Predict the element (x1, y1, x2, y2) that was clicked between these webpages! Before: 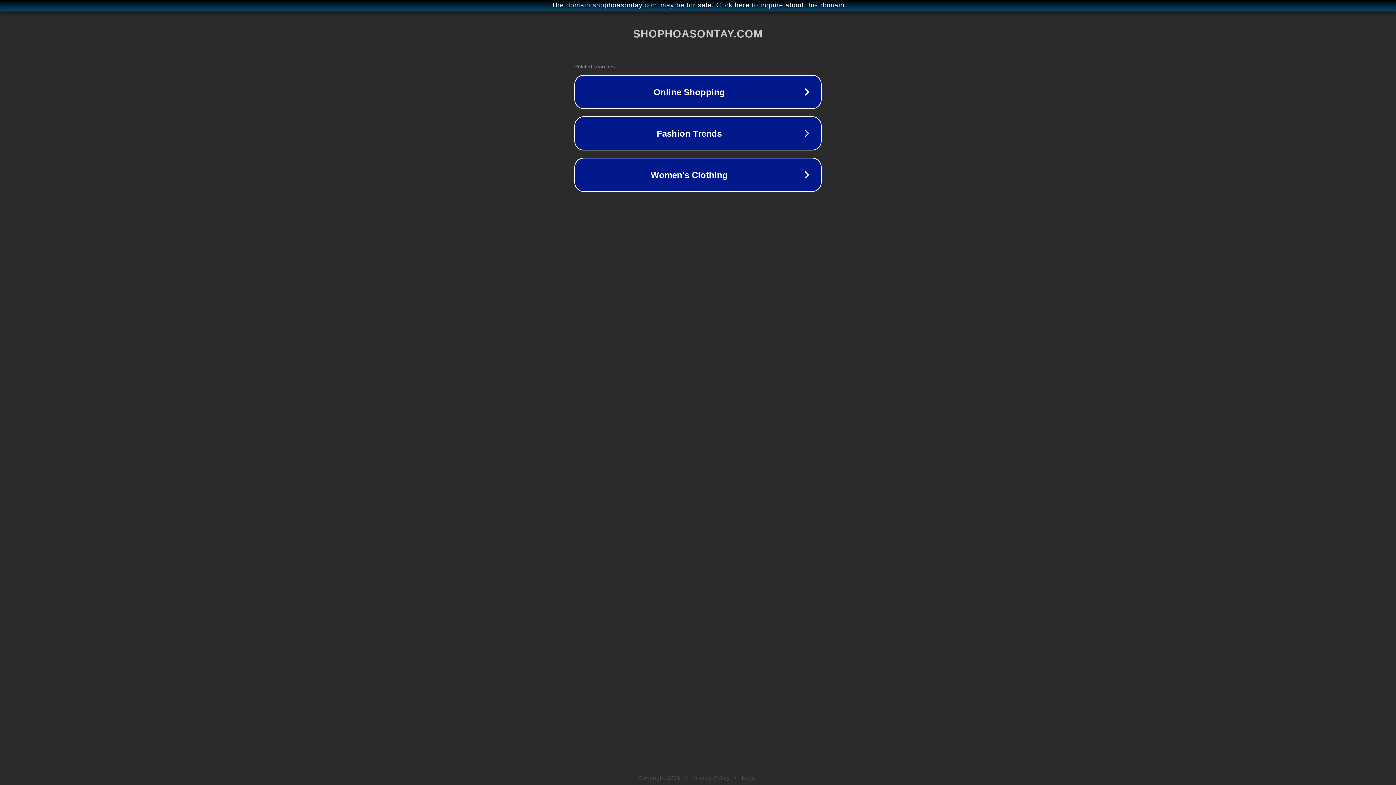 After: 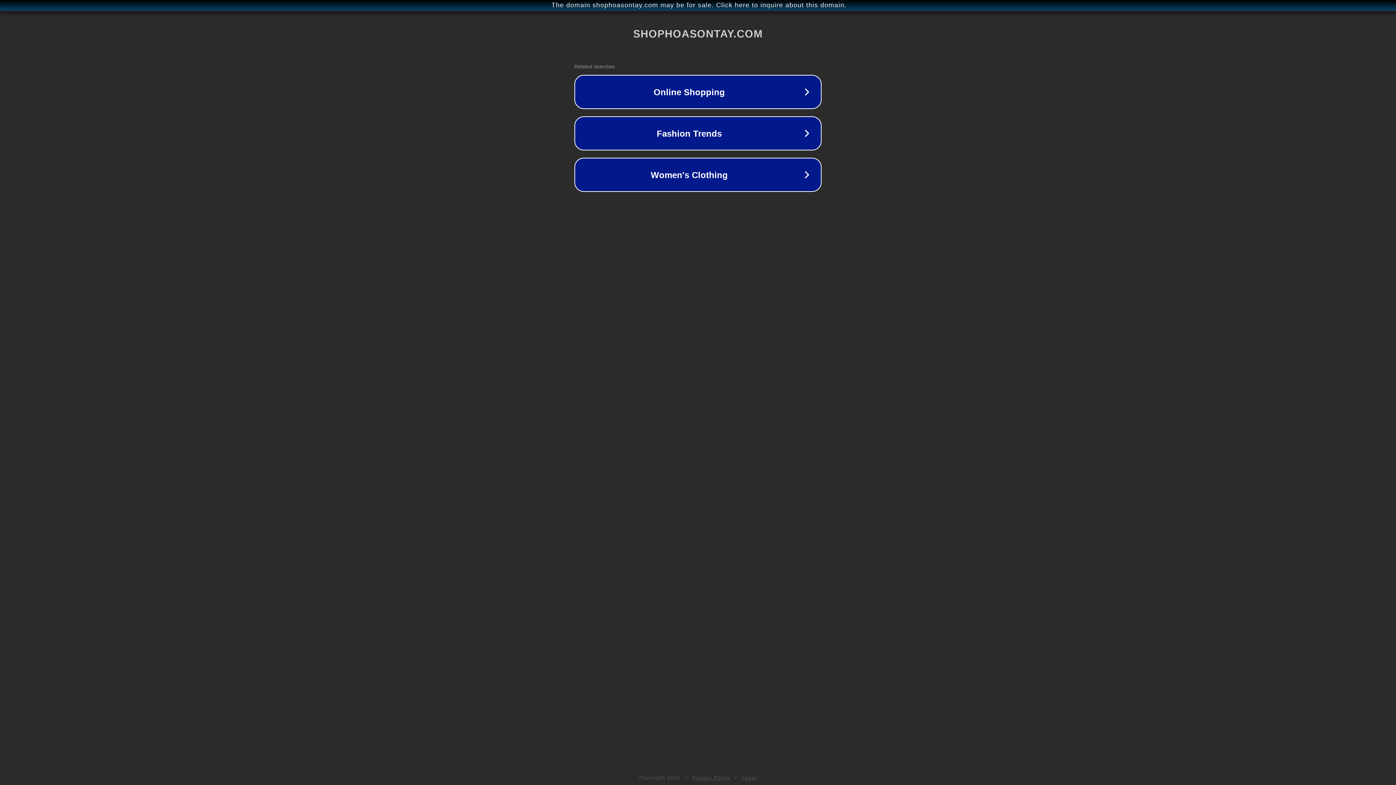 Action: label: Privacy Policy bbox: (692, 775, 730, 781)